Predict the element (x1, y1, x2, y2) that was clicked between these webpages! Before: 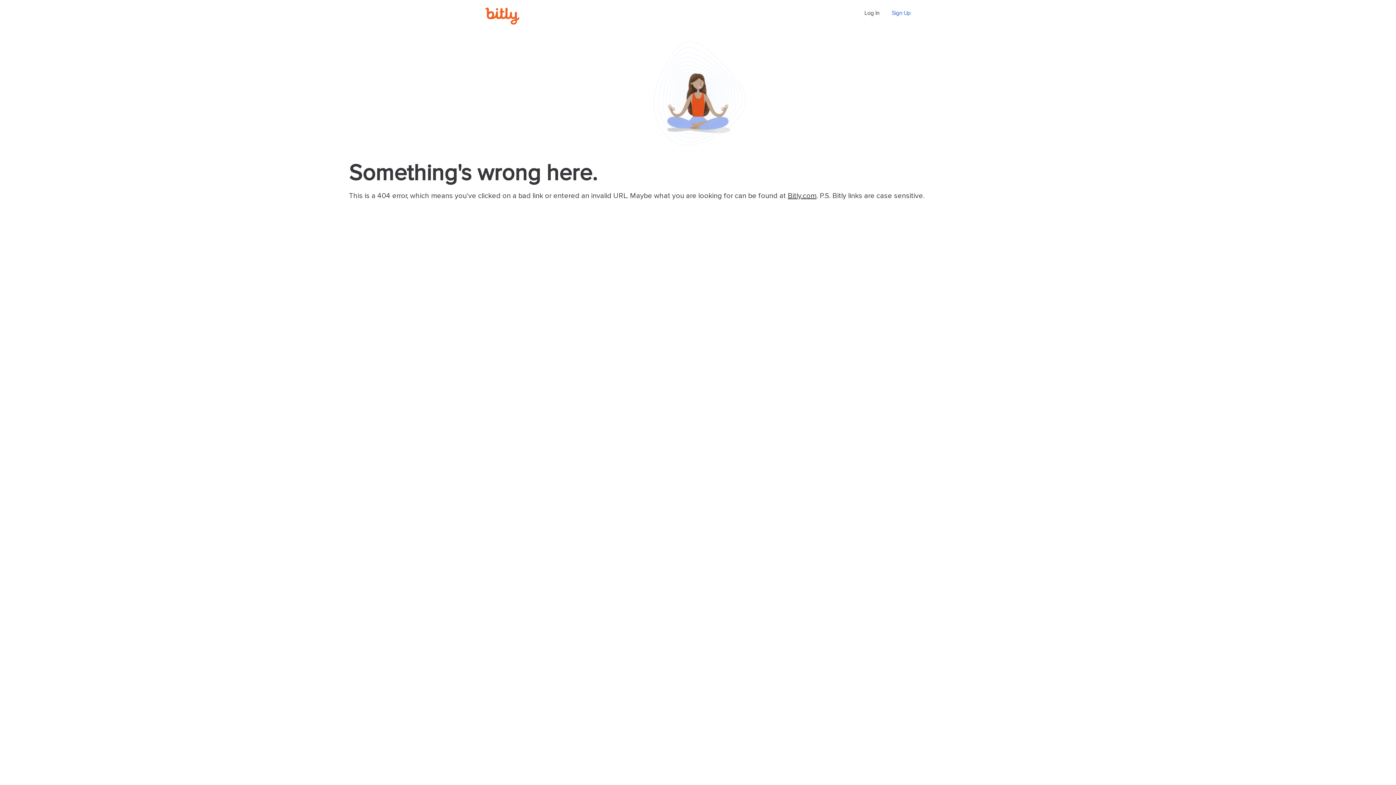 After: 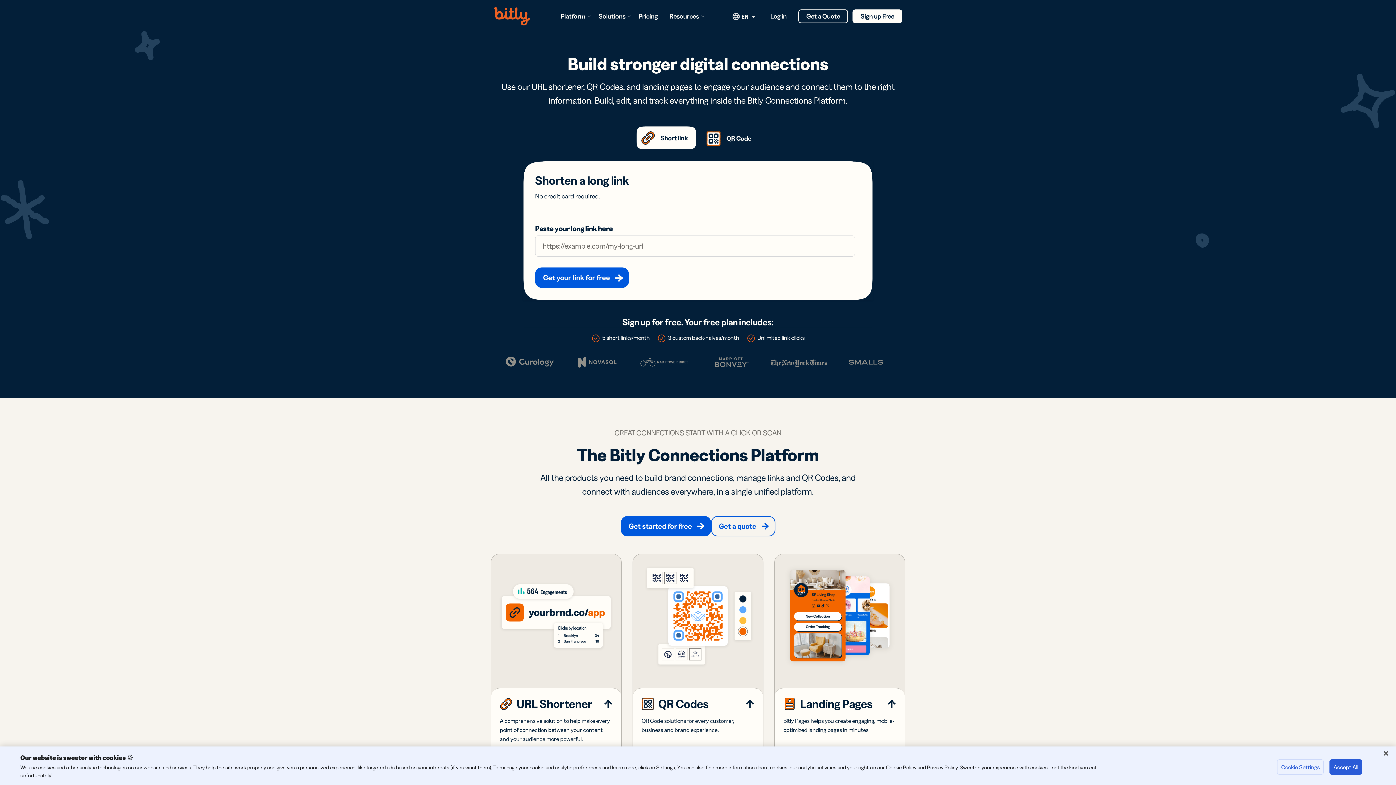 Action: bbox: (485, 7, 555, 25)